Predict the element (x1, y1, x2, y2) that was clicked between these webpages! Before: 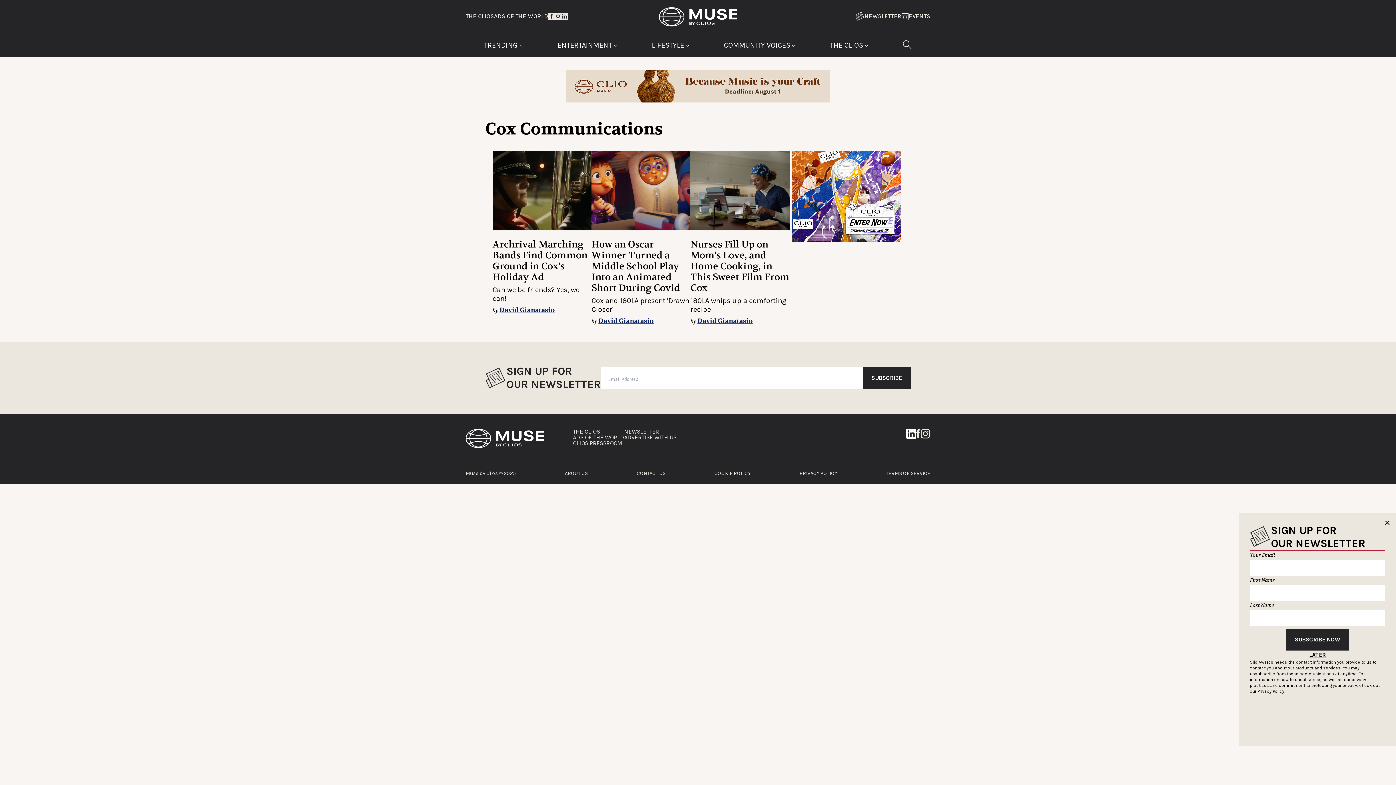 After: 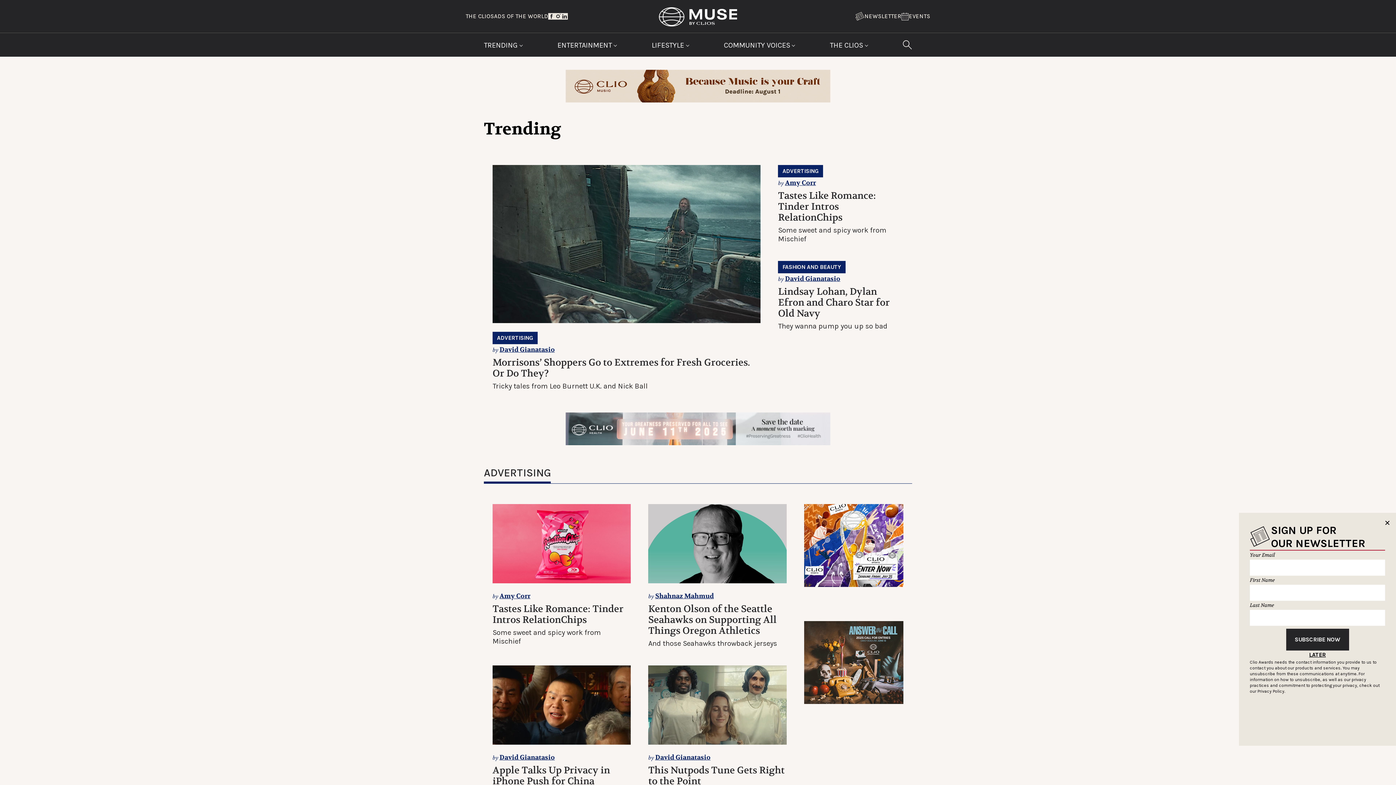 Action: bbox: (484, 40, 523, 56) label: TRENDING 